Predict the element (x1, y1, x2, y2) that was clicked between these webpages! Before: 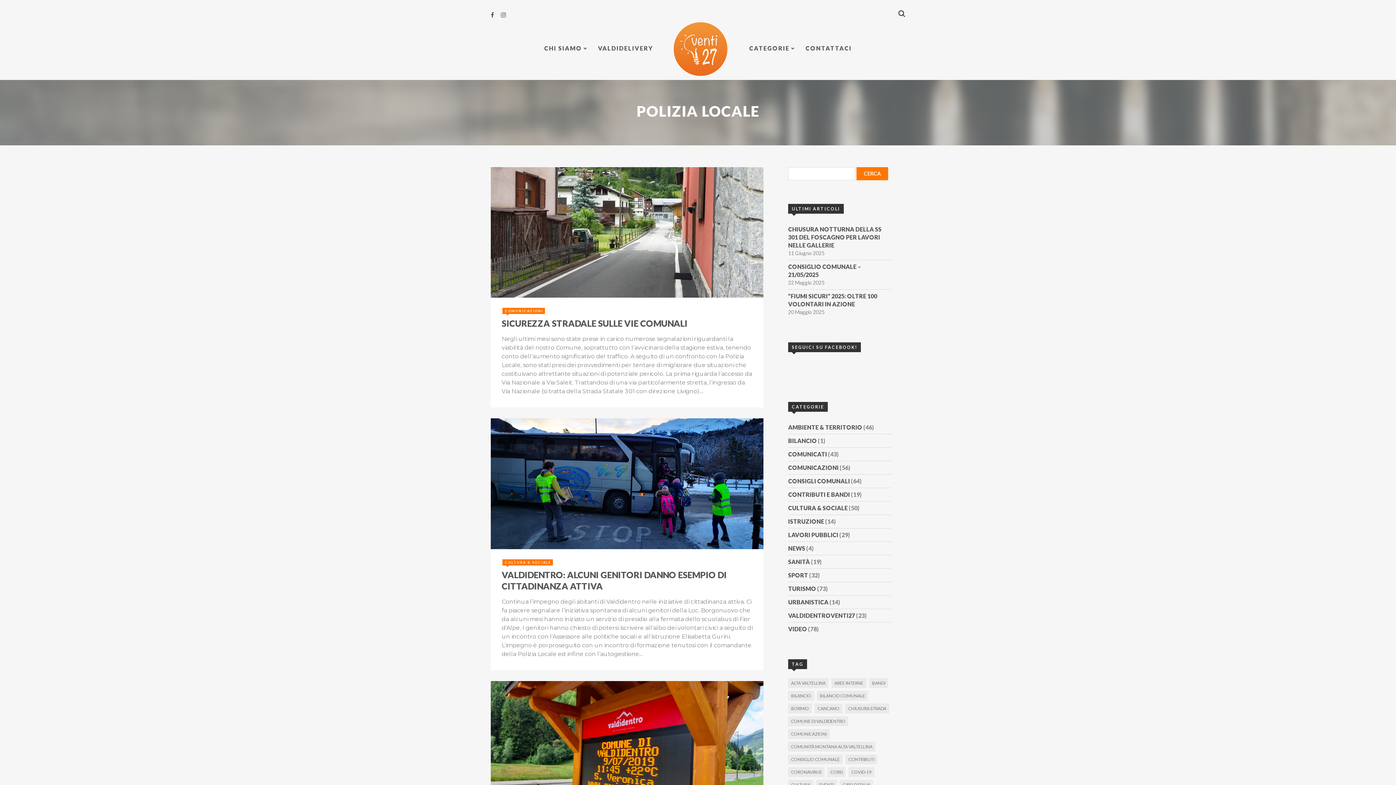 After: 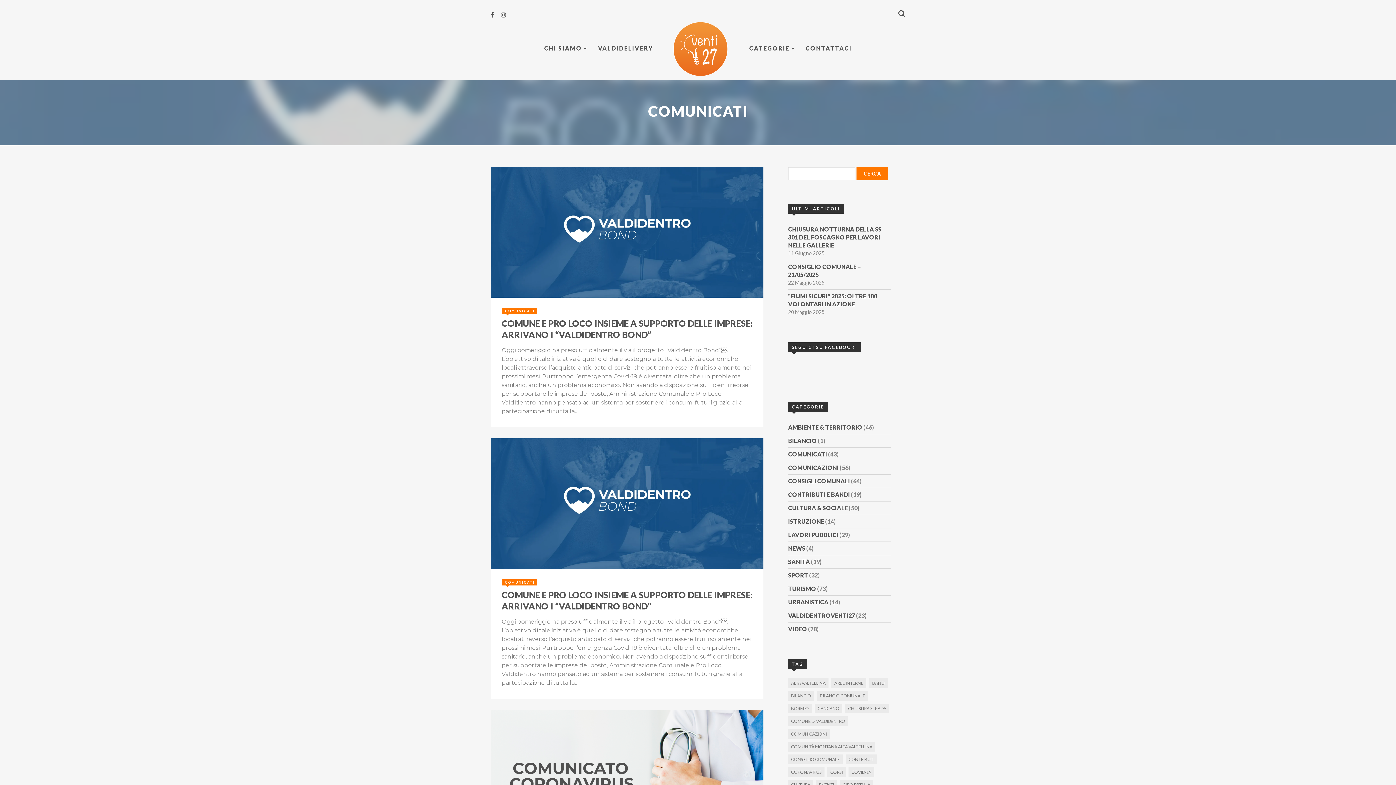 Action: bbox: (788, 450, 827, 457) label: COMUNICATI